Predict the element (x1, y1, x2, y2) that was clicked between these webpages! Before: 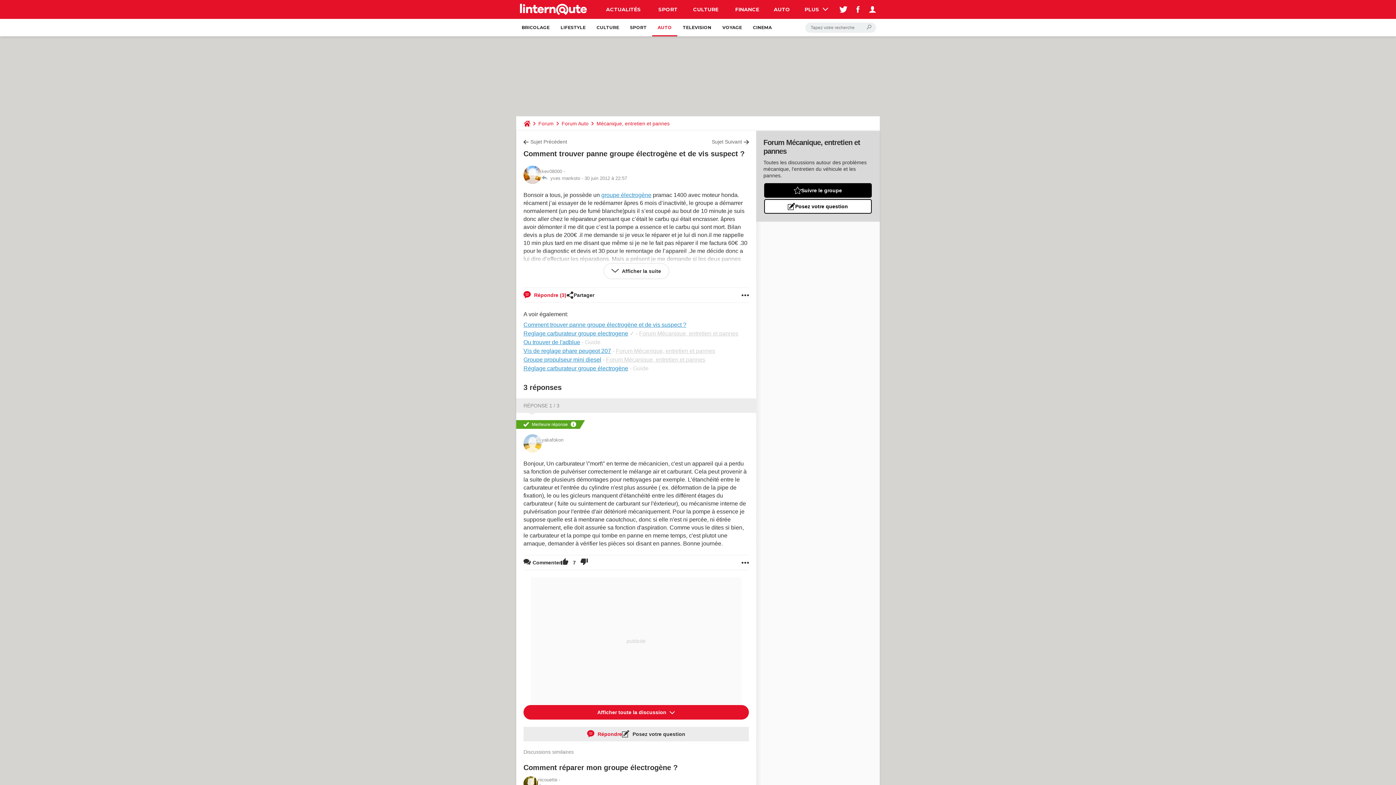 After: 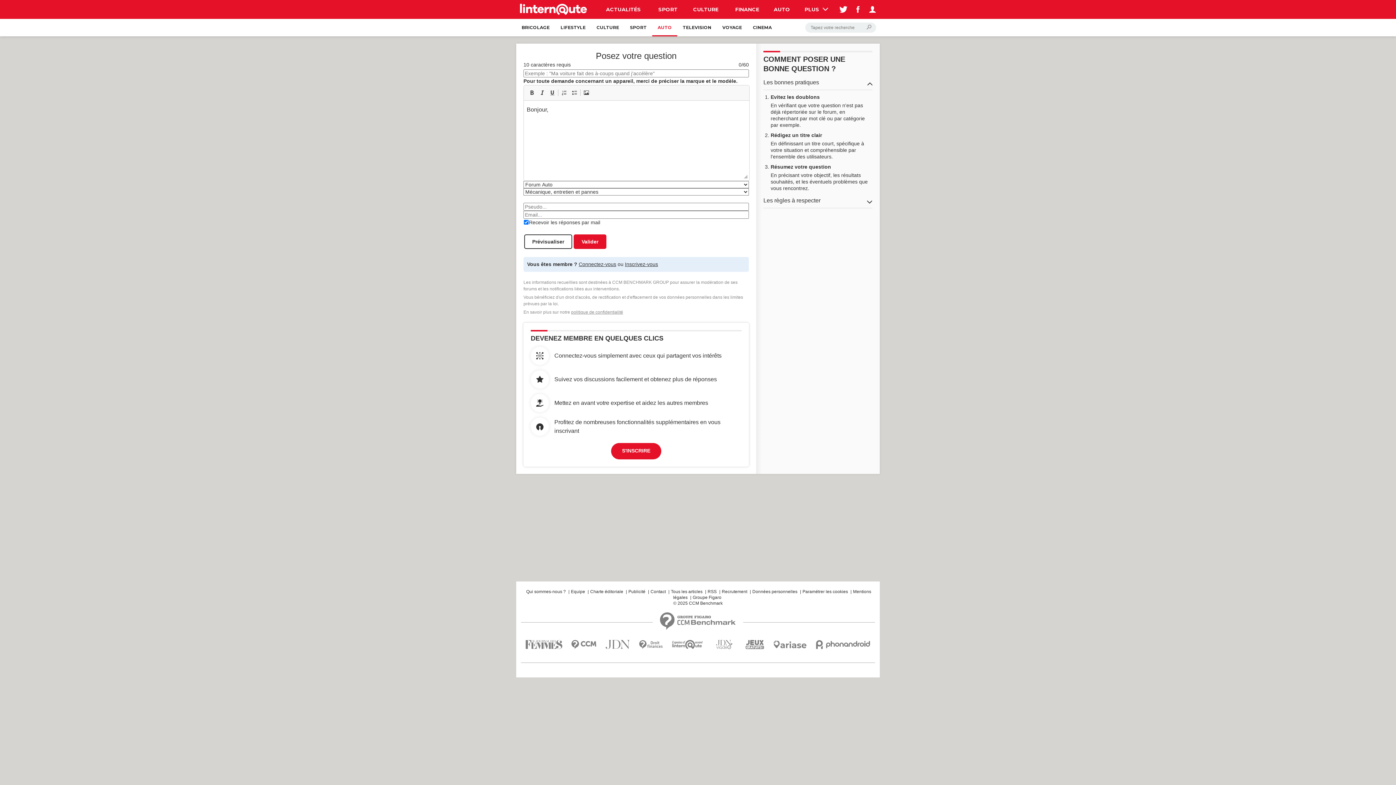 Action: bbox: (764, 199, 872, 213) label: Posez votre question